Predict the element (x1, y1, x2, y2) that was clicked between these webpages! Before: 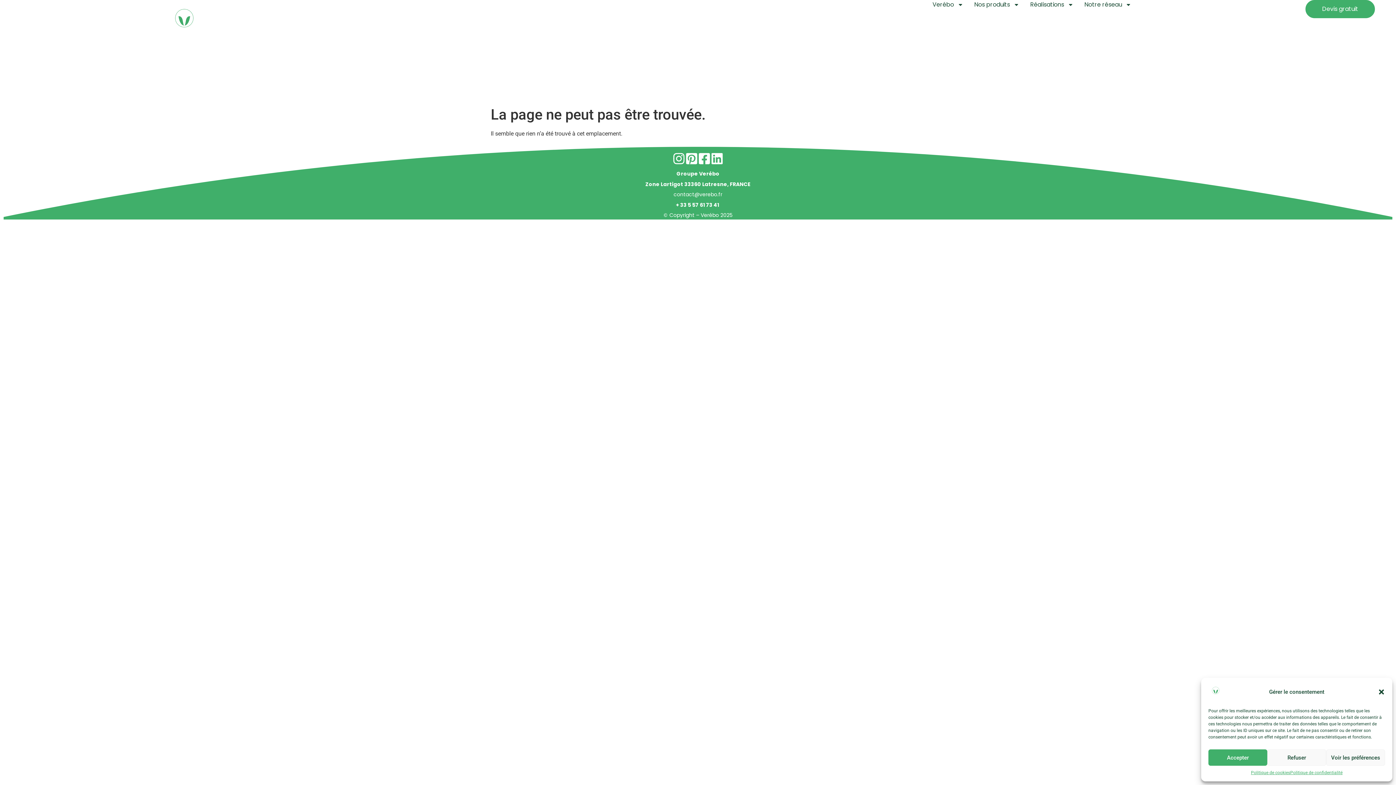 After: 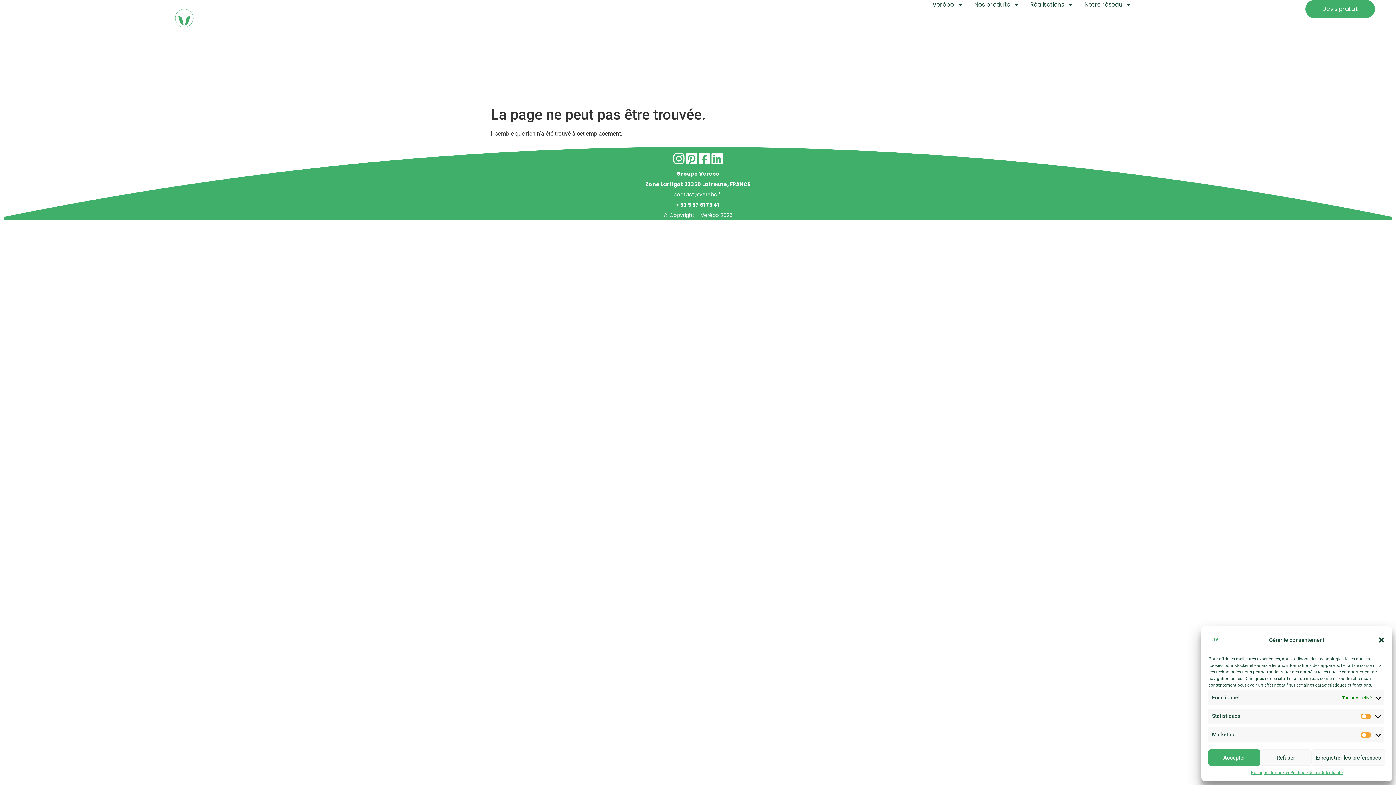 Action: bbox: (1326, 749, 1385, 766) label: Voir les préférences